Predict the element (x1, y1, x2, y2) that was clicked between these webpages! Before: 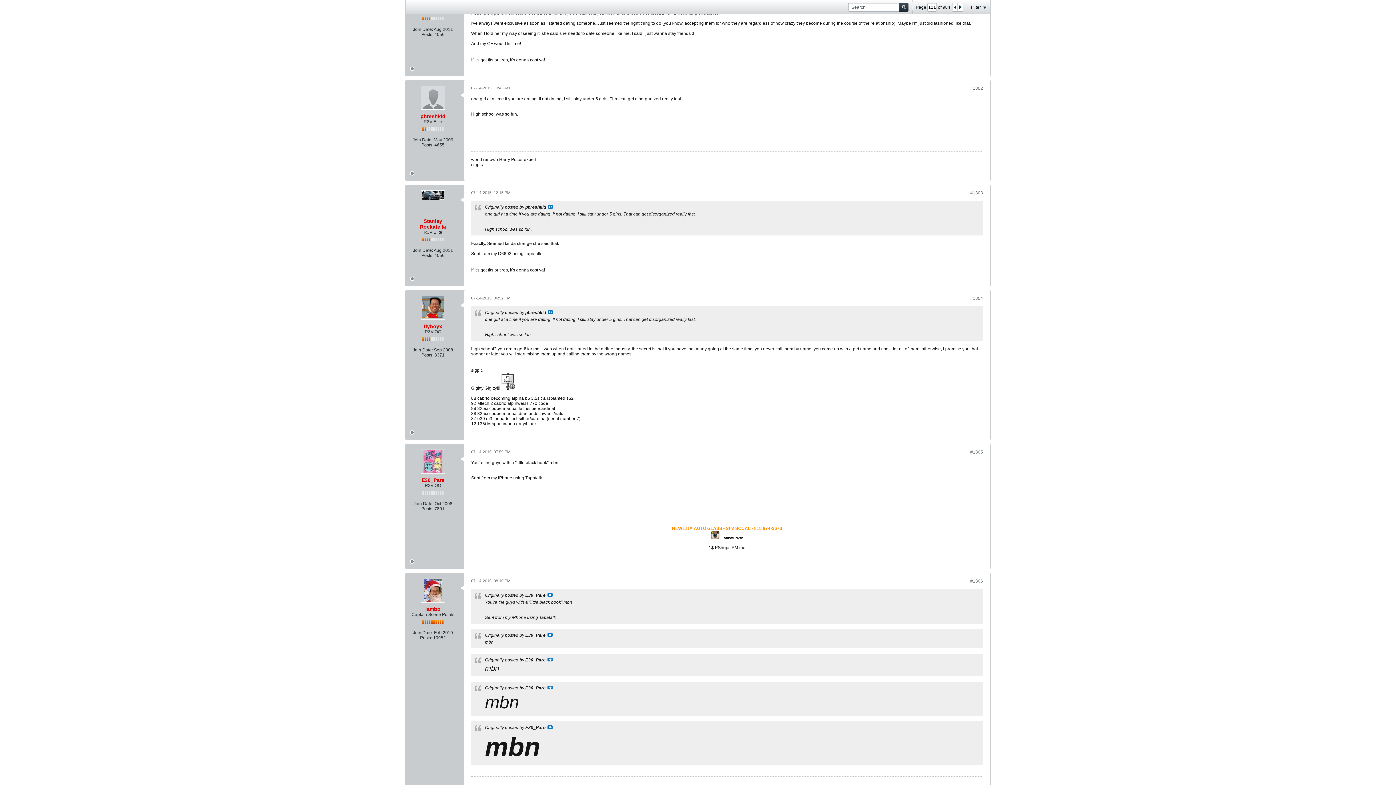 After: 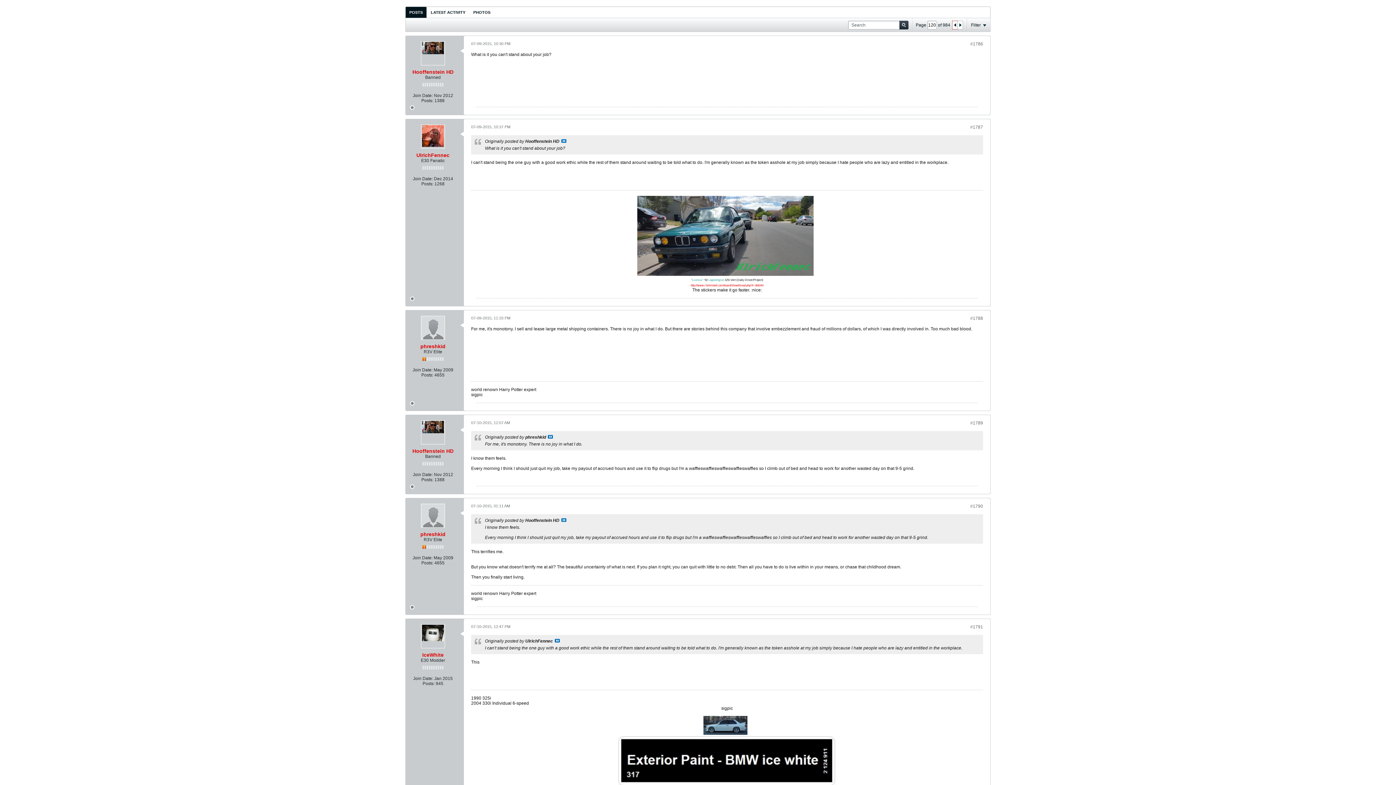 Action: bbox: (952, 3, 957, 11)